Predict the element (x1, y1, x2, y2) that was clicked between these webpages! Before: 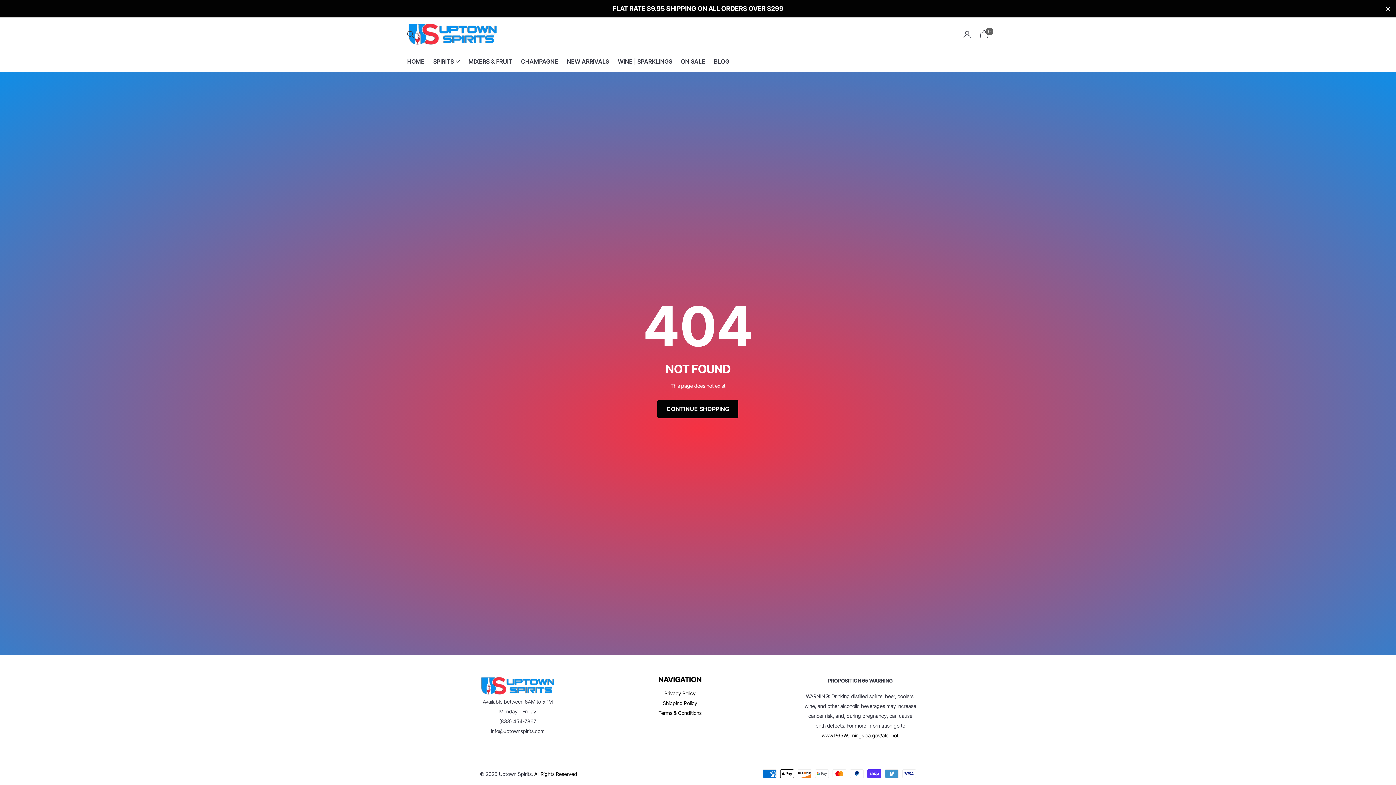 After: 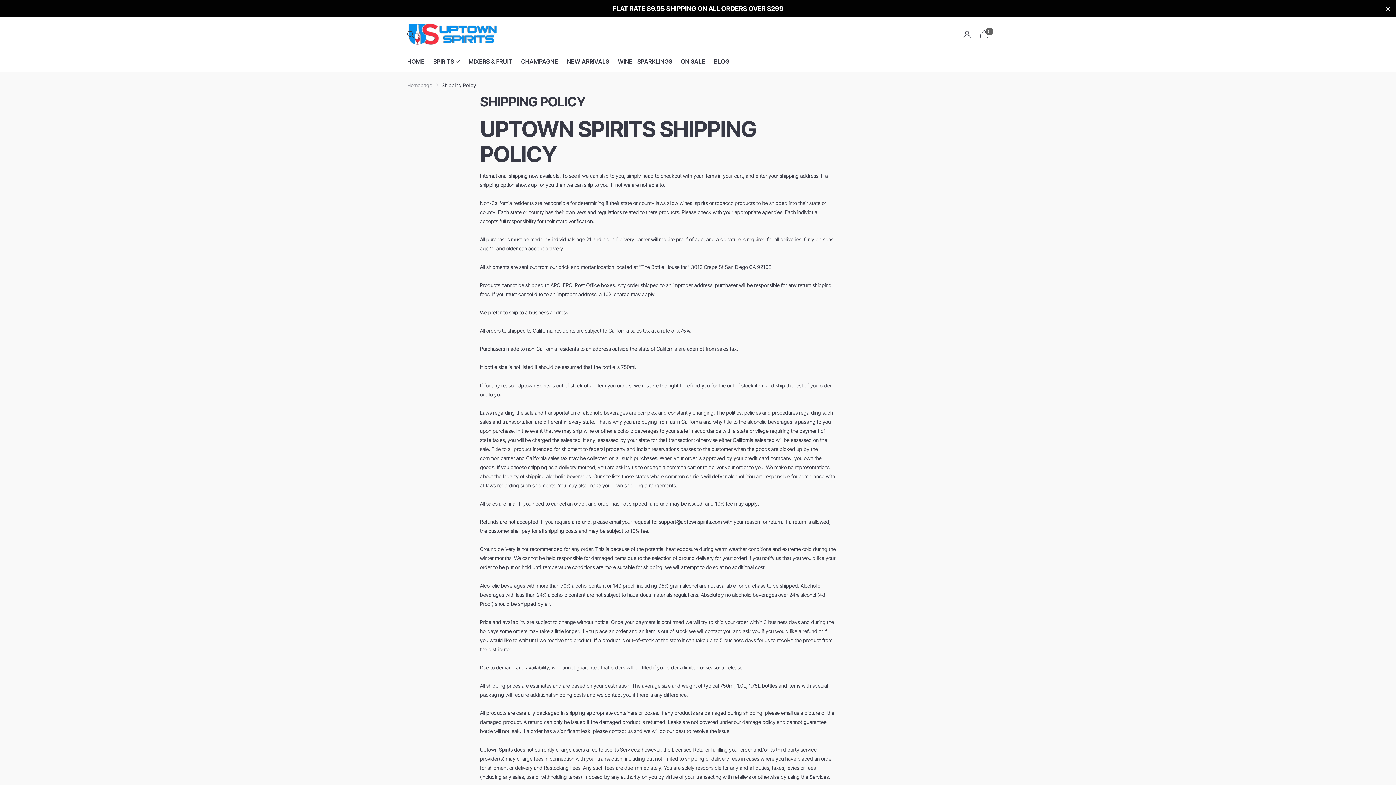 Action: bbox: (662, 700, 697, 706) label: Shipping Policy